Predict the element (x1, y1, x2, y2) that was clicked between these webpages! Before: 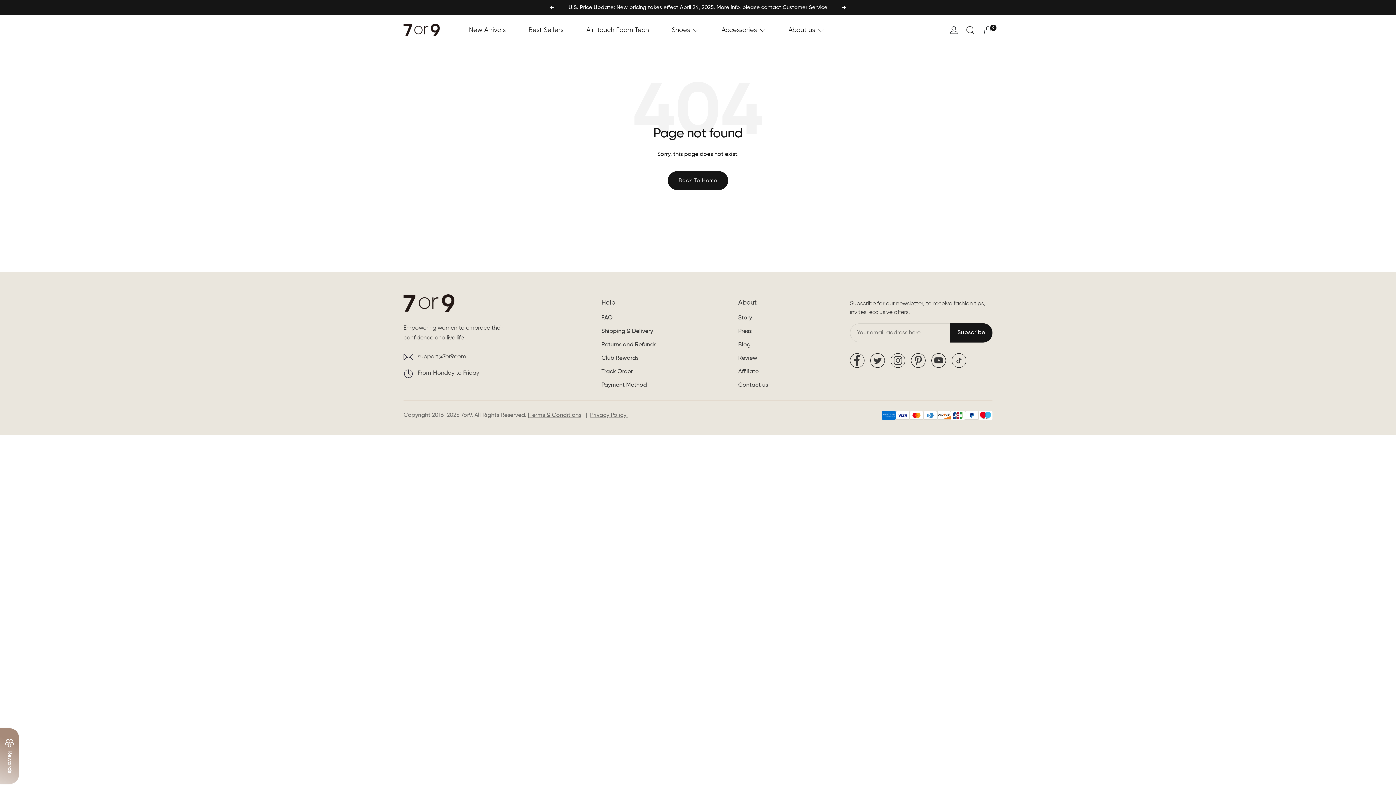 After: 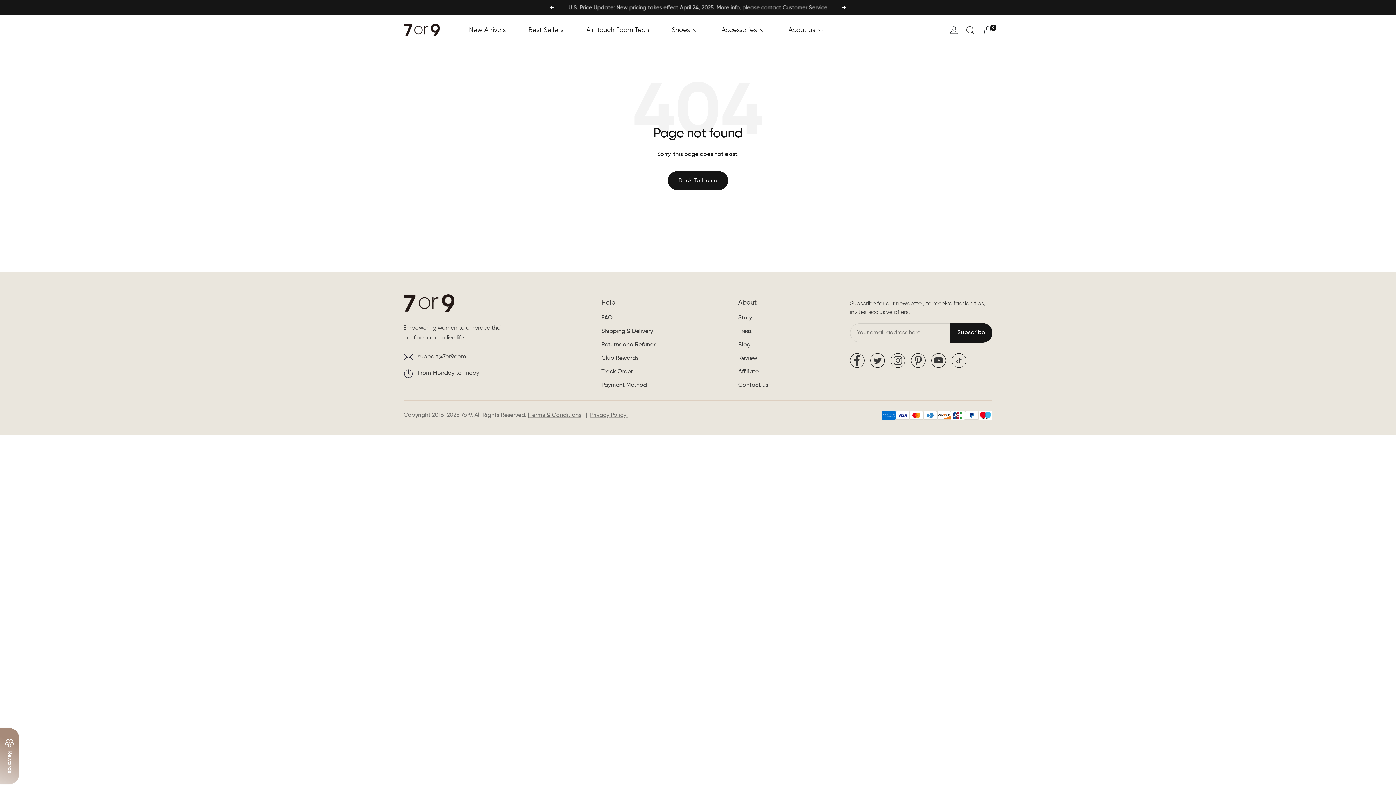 Action: label: Sign Up bbox: (668, 4, 688, 10)